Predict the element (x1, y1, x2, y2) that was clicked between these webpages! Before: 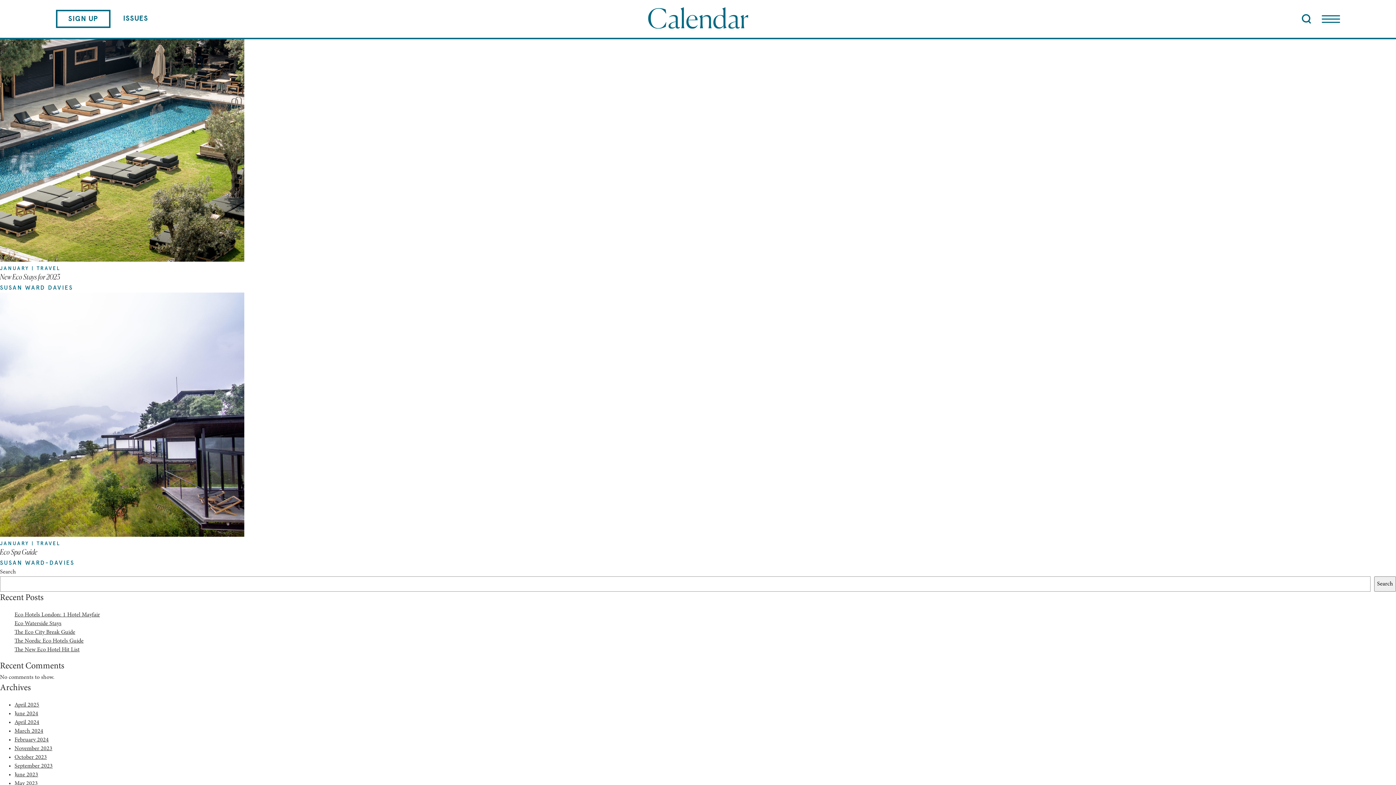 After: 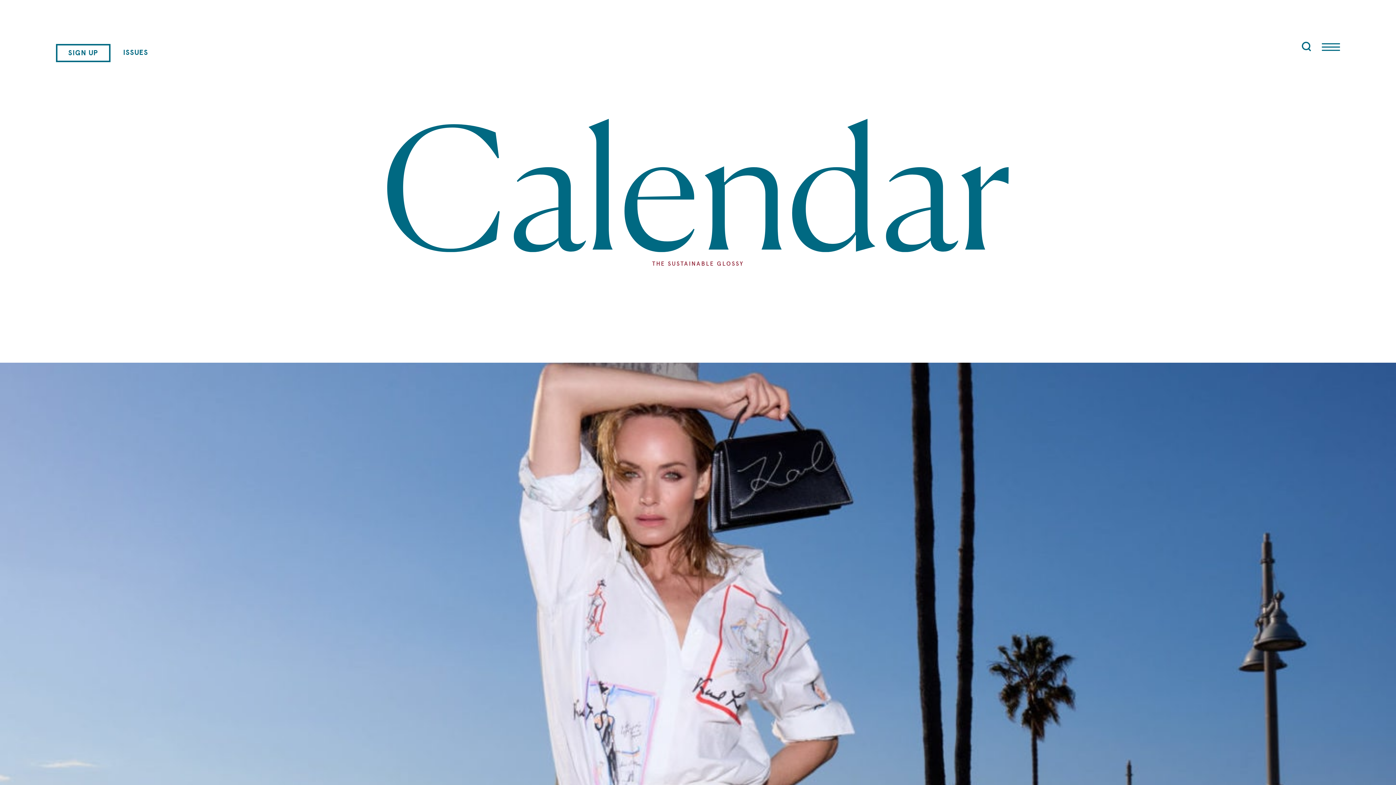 Action: bbox: (377, 7, 1019, 30)